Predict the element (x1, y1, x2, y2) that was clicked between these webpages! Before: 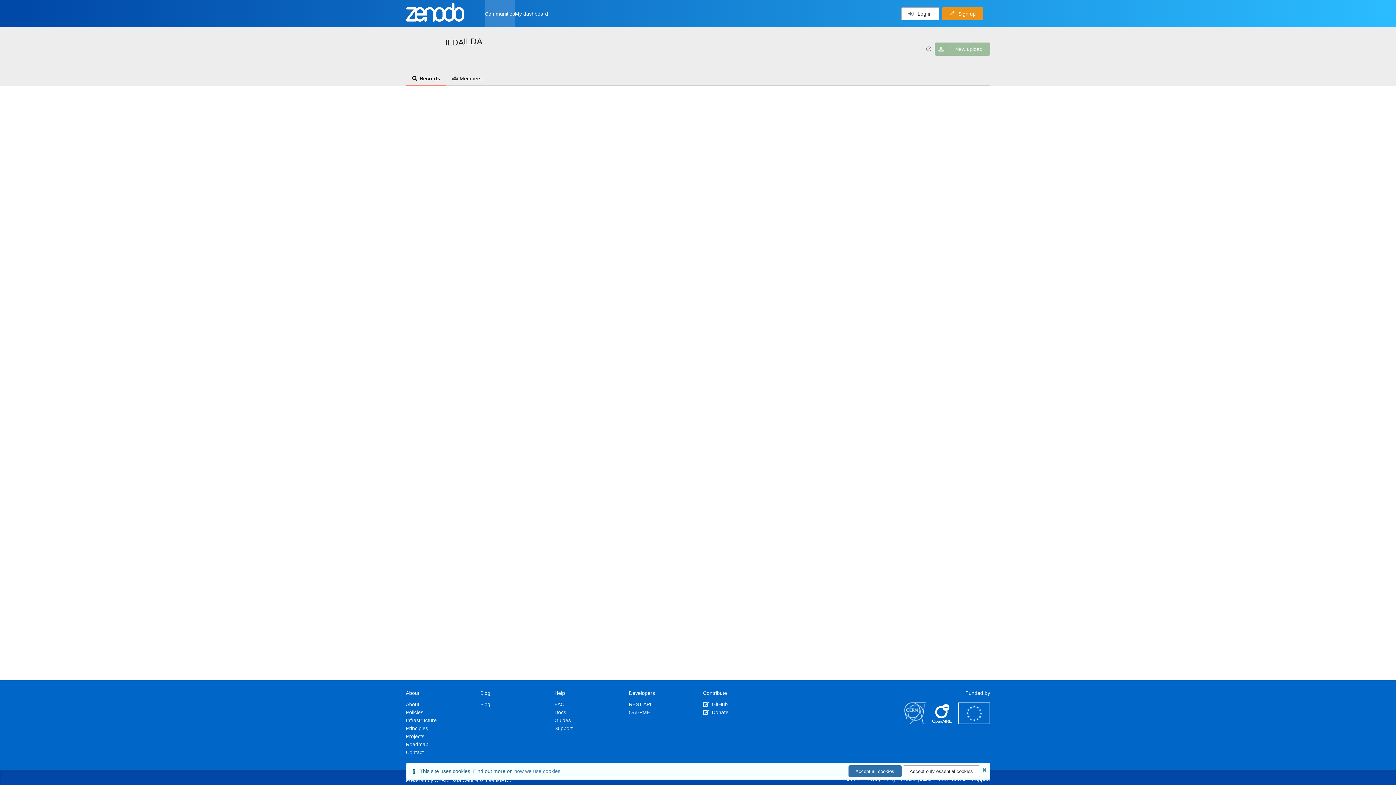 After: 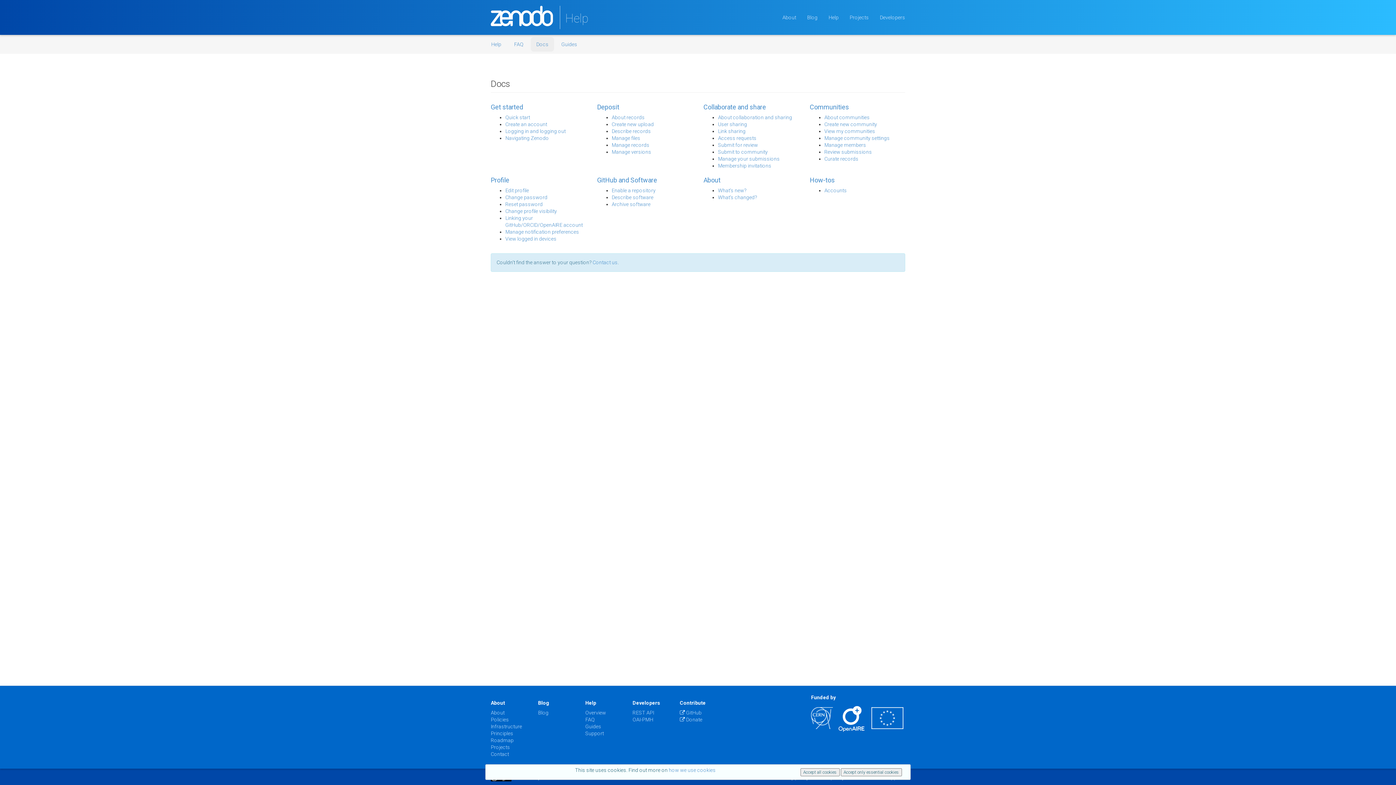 Action: label: Docs bbox: (554, 709, 566, 715)